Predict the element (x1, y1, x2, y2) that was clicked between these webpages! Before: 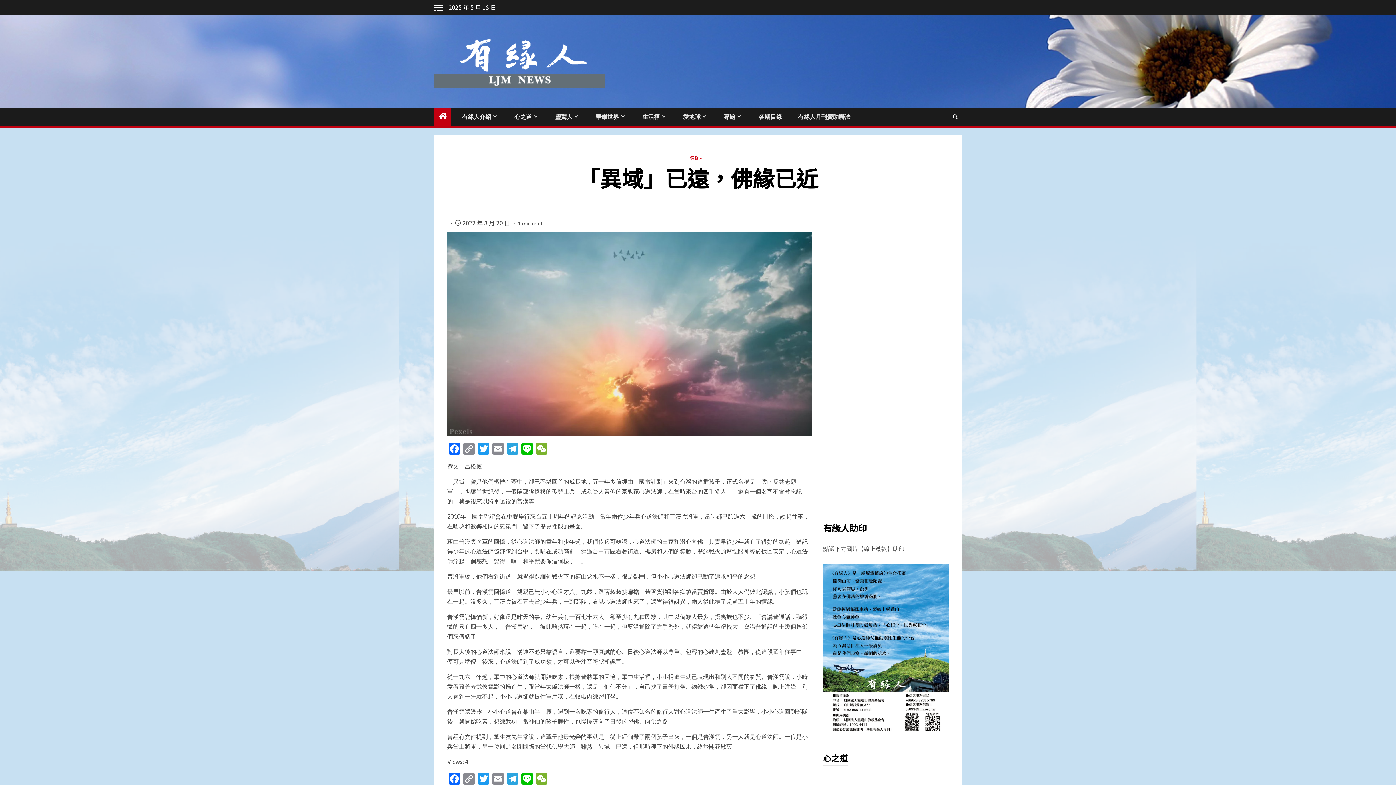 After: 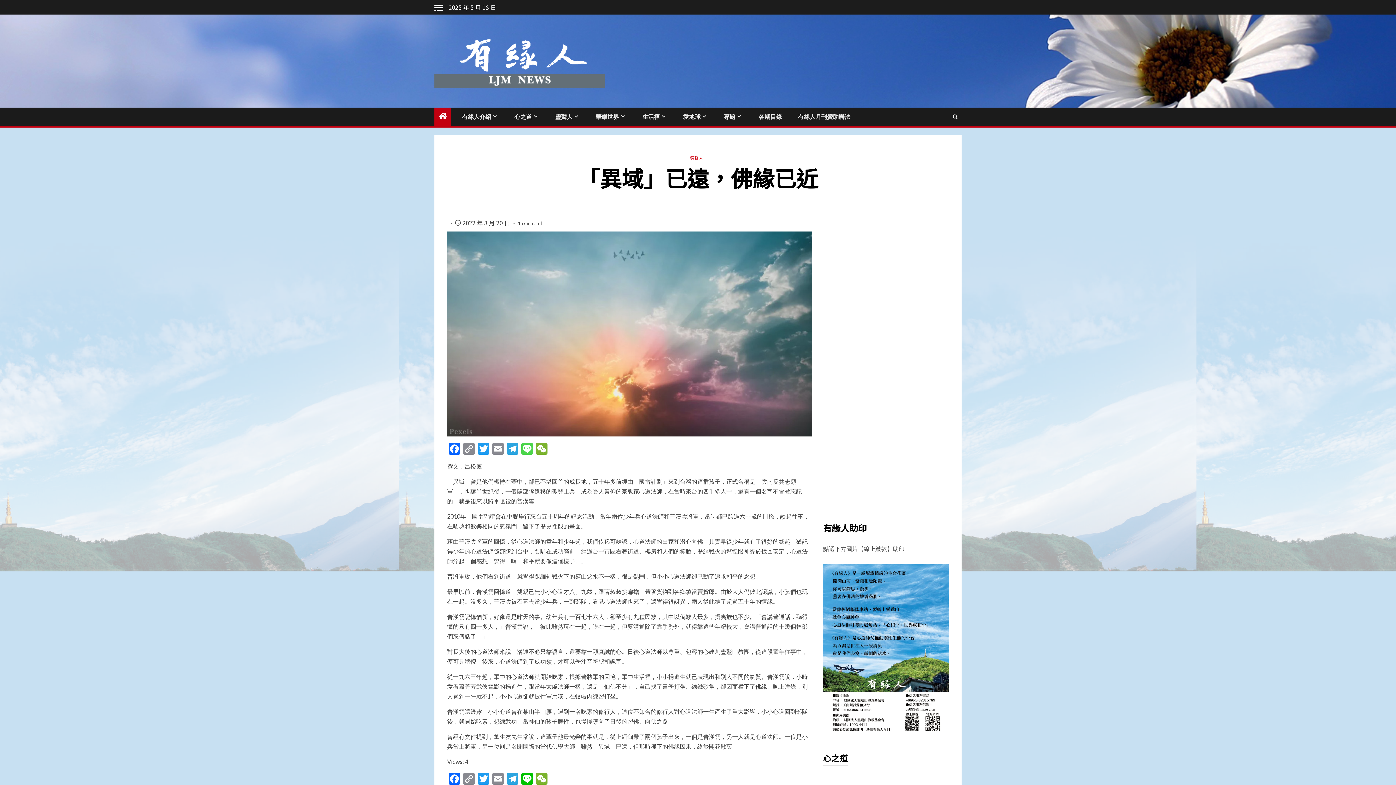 Action: bbox: (520, 443, 534, 455) label: Line